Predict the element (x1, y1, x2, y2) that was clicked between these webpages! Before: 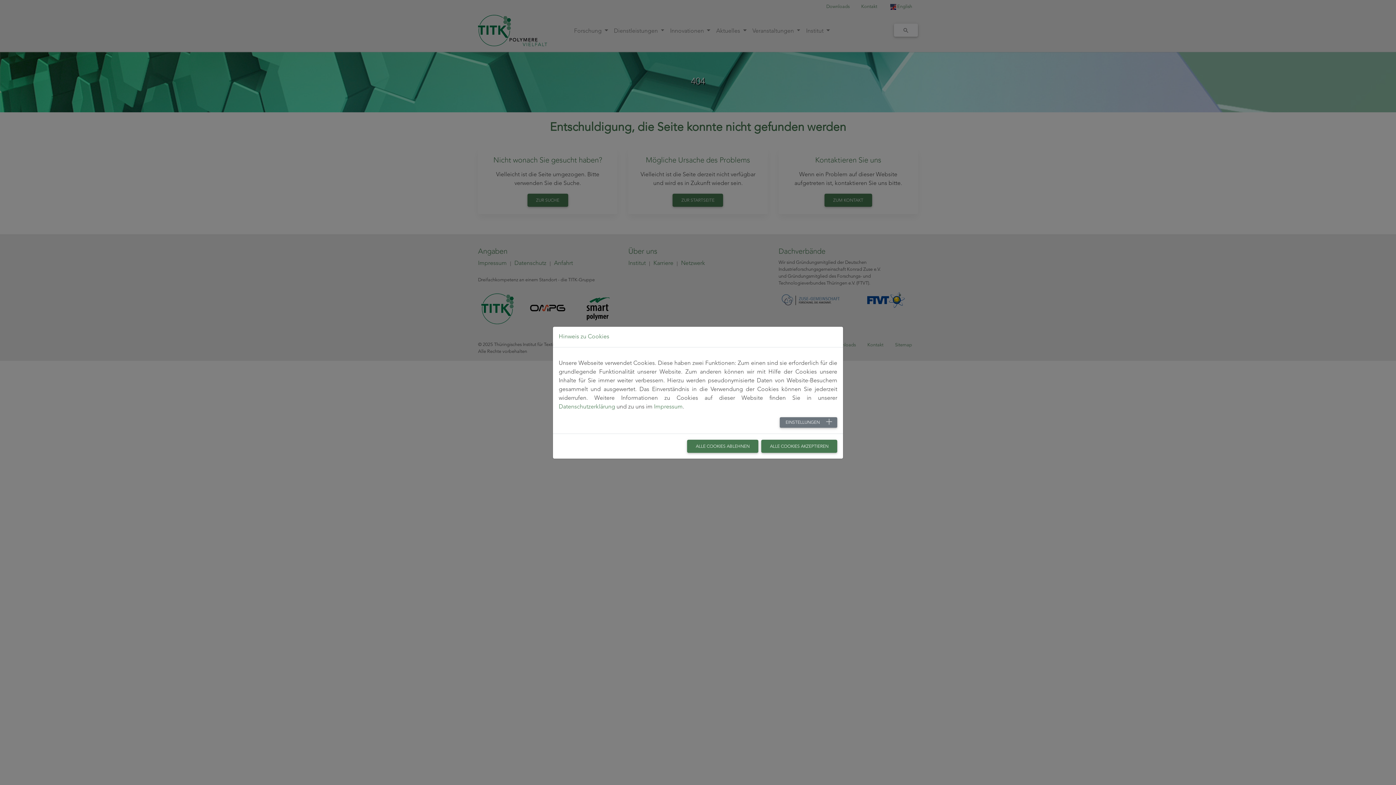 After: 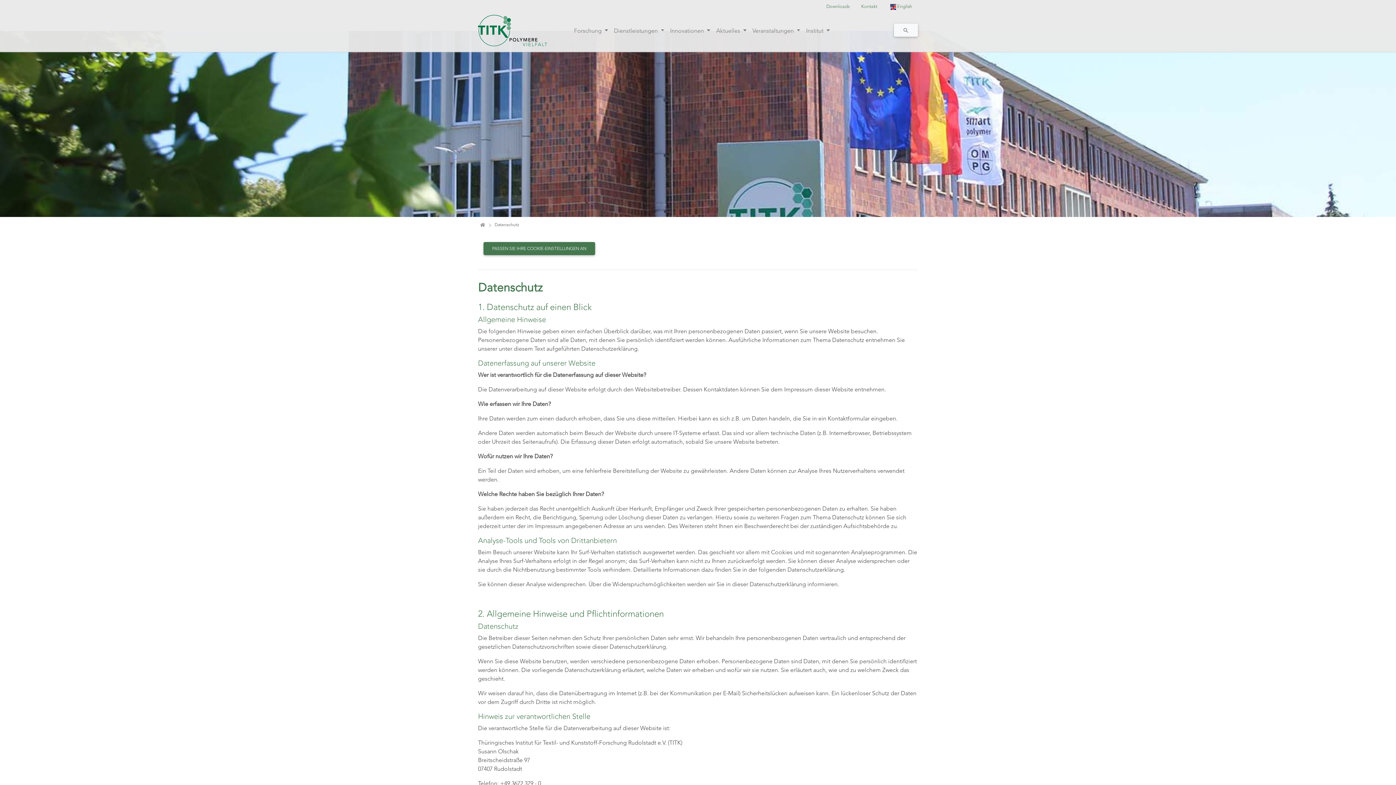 Action: label: Datenschutzerklärung bbox: (558, 404, 615, 410)